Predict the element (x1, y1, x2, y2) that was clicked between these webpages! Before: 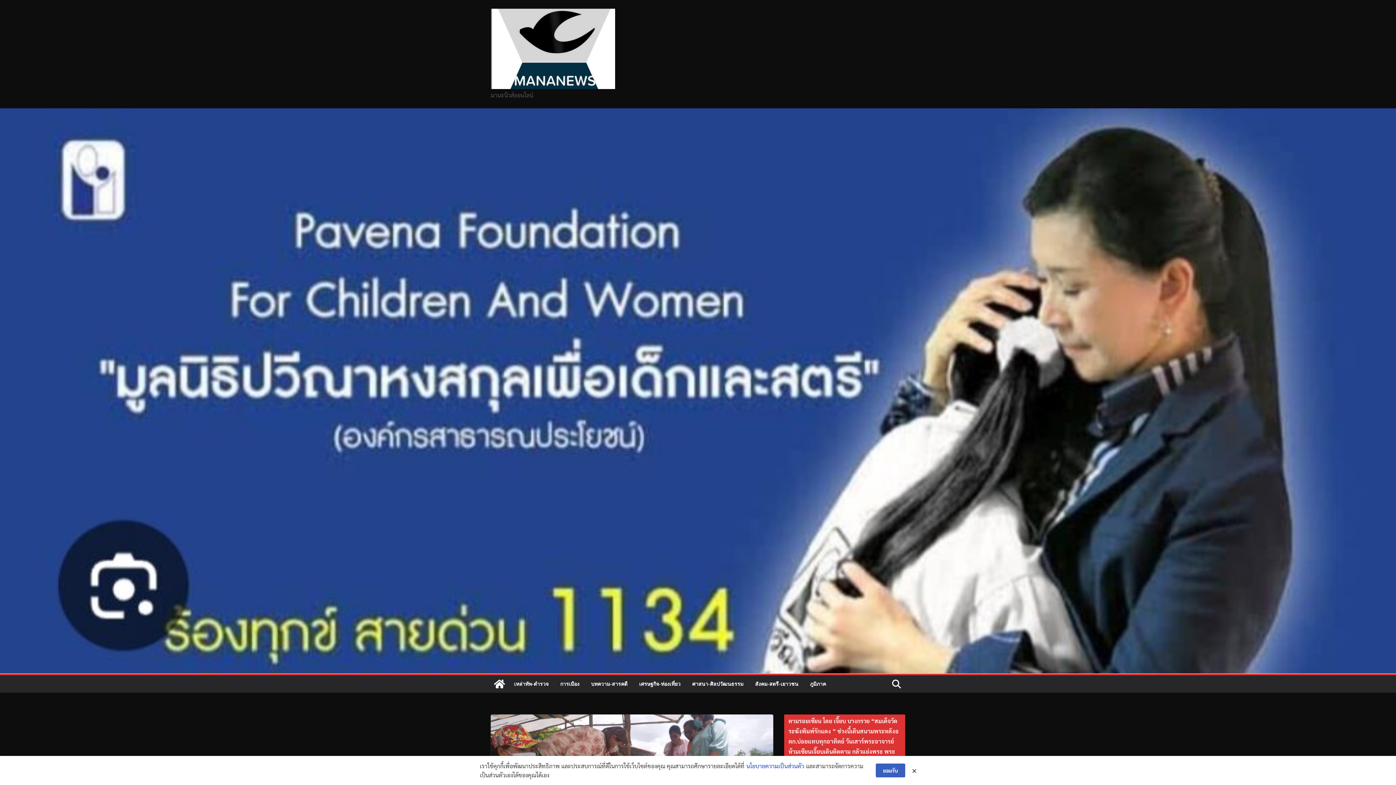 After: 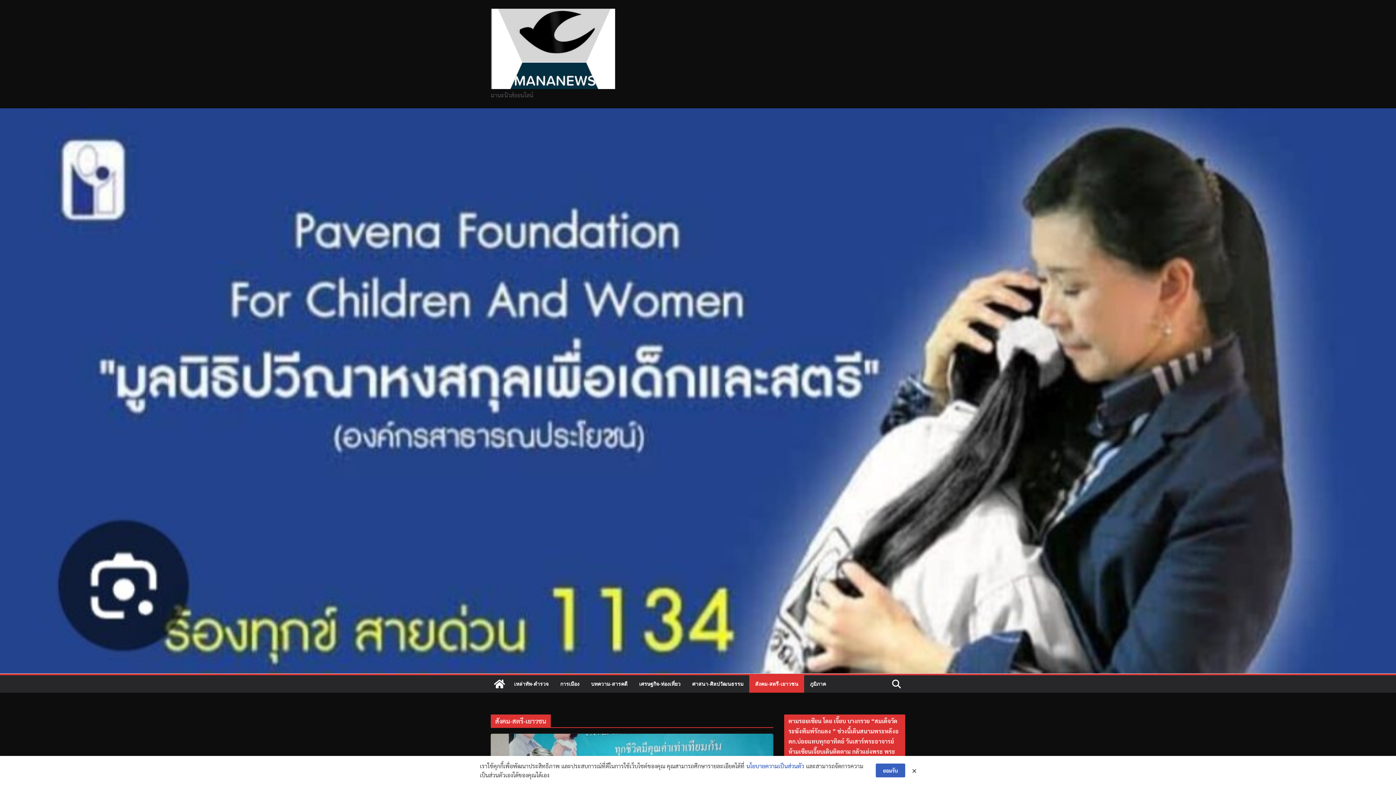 Action: bbox: (755, 679, 798, 689) label: สังคม-สตรี-เยาวชน